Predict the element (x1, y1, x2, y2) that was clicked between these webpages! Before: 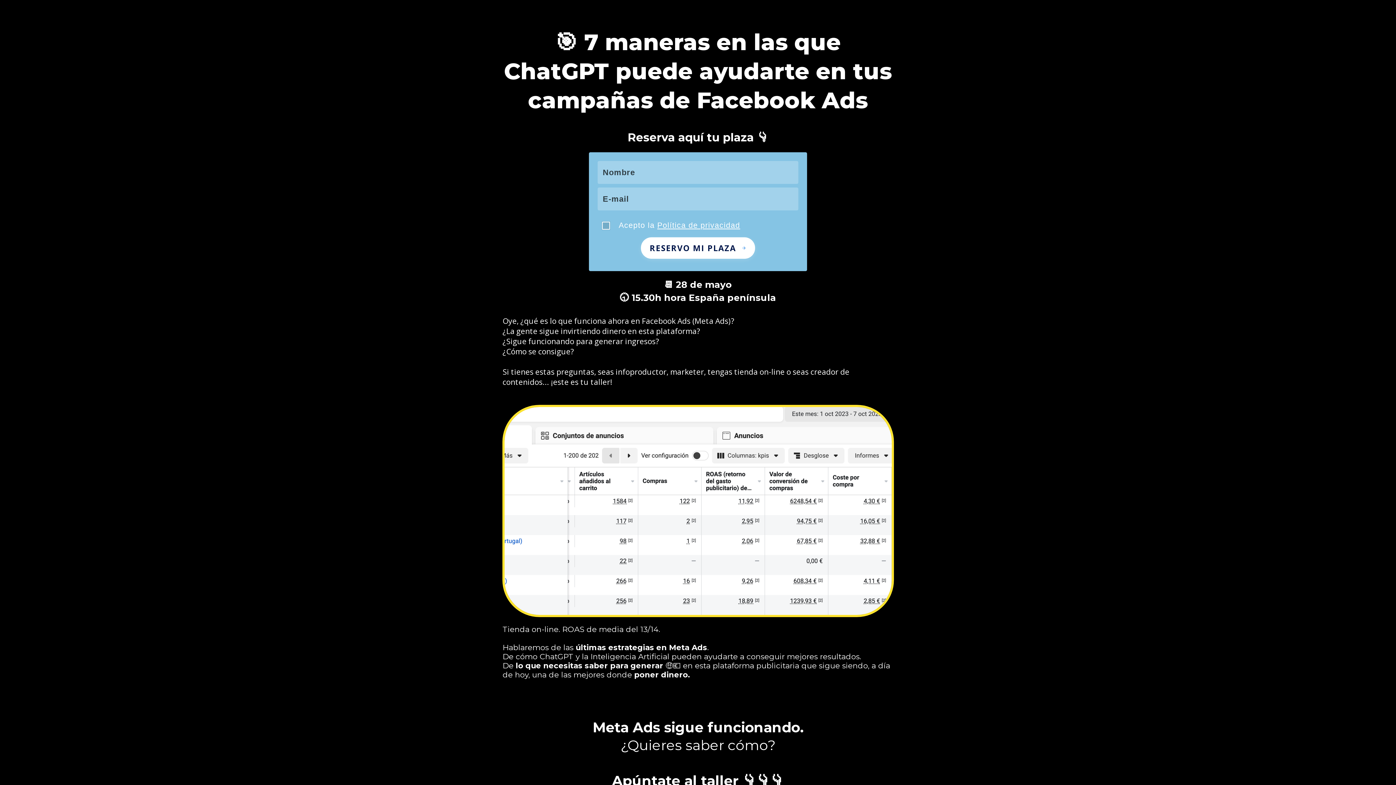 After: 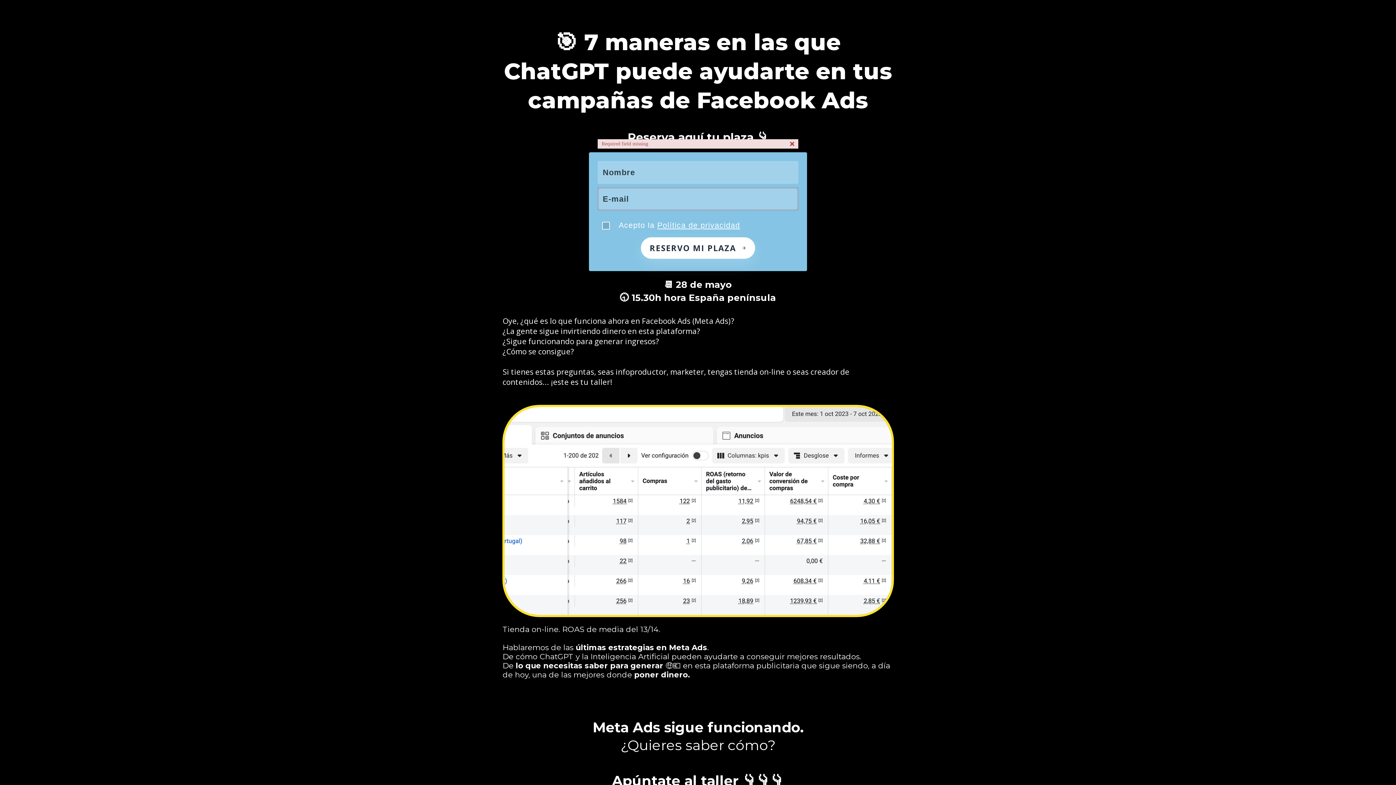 Action: bbox: (641, 237, 755, 258) label: RESERVO MI PLAZA